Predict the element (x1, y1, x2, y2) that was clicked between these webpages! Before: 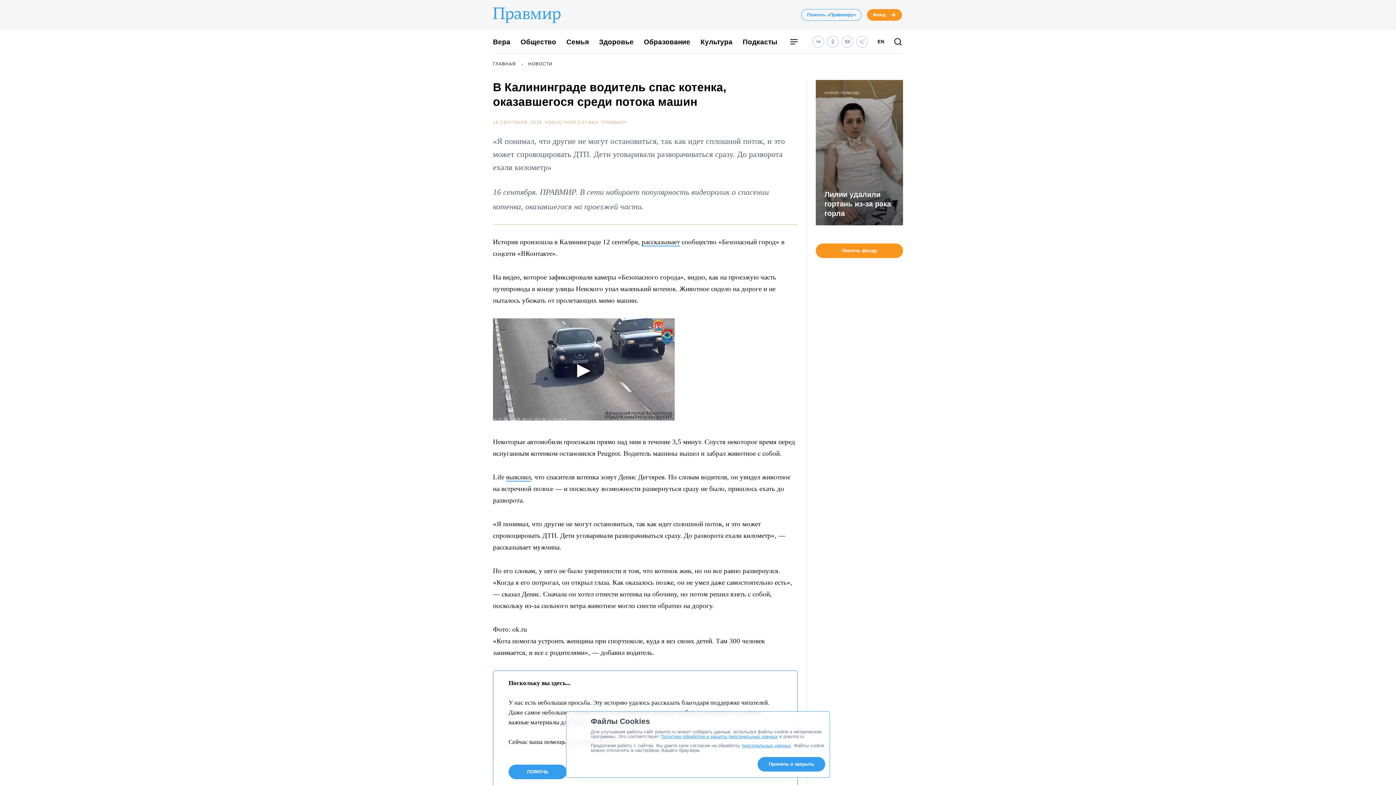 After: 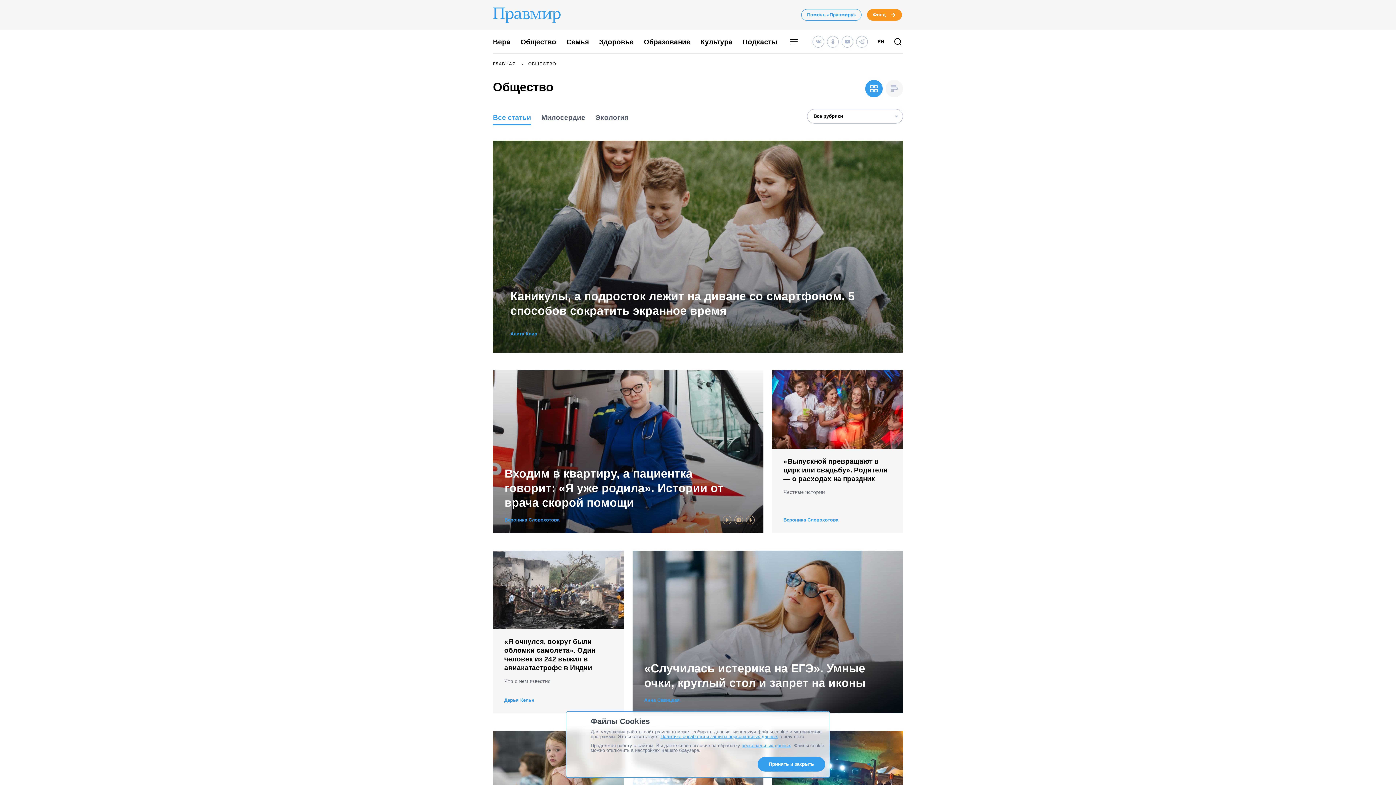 Action: bbox: (520, 38, 556, 45) label: Общество